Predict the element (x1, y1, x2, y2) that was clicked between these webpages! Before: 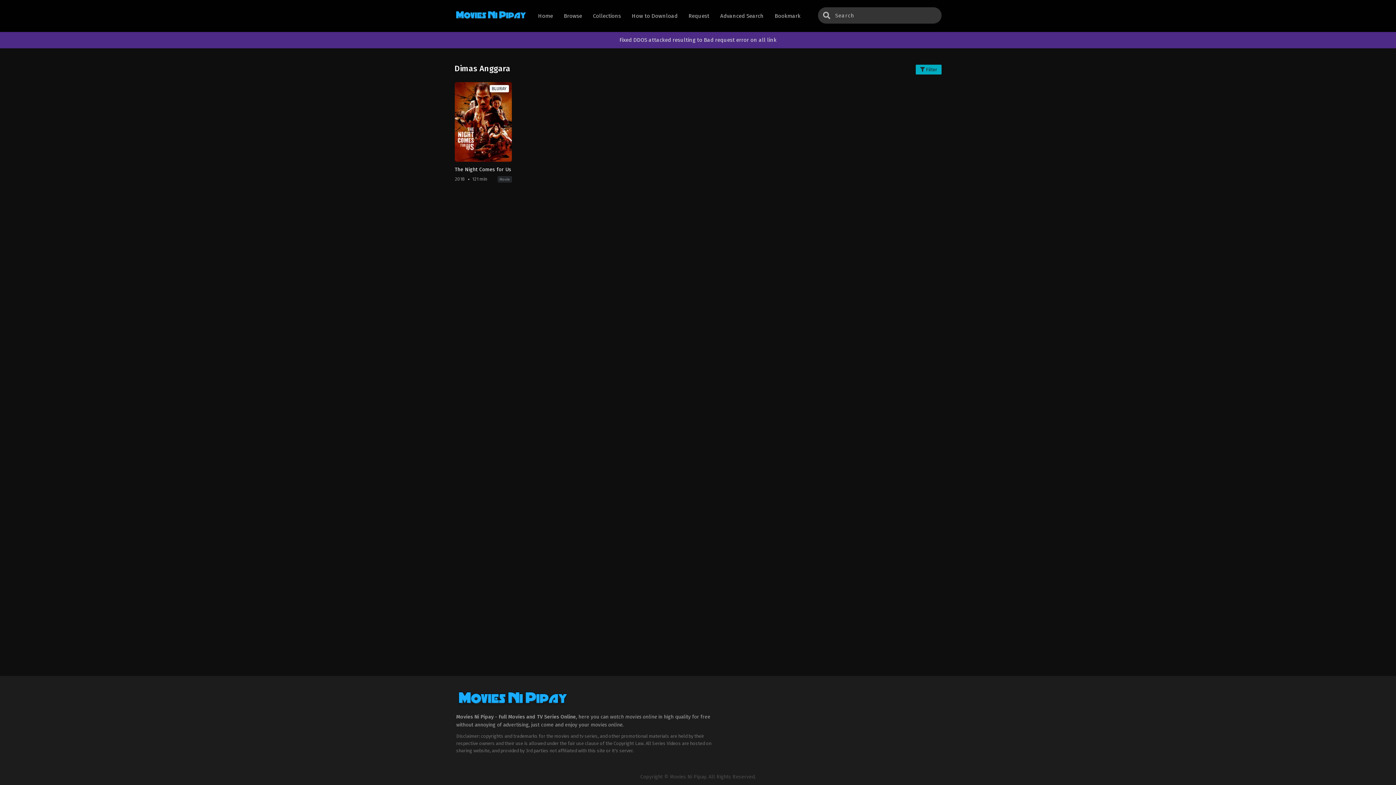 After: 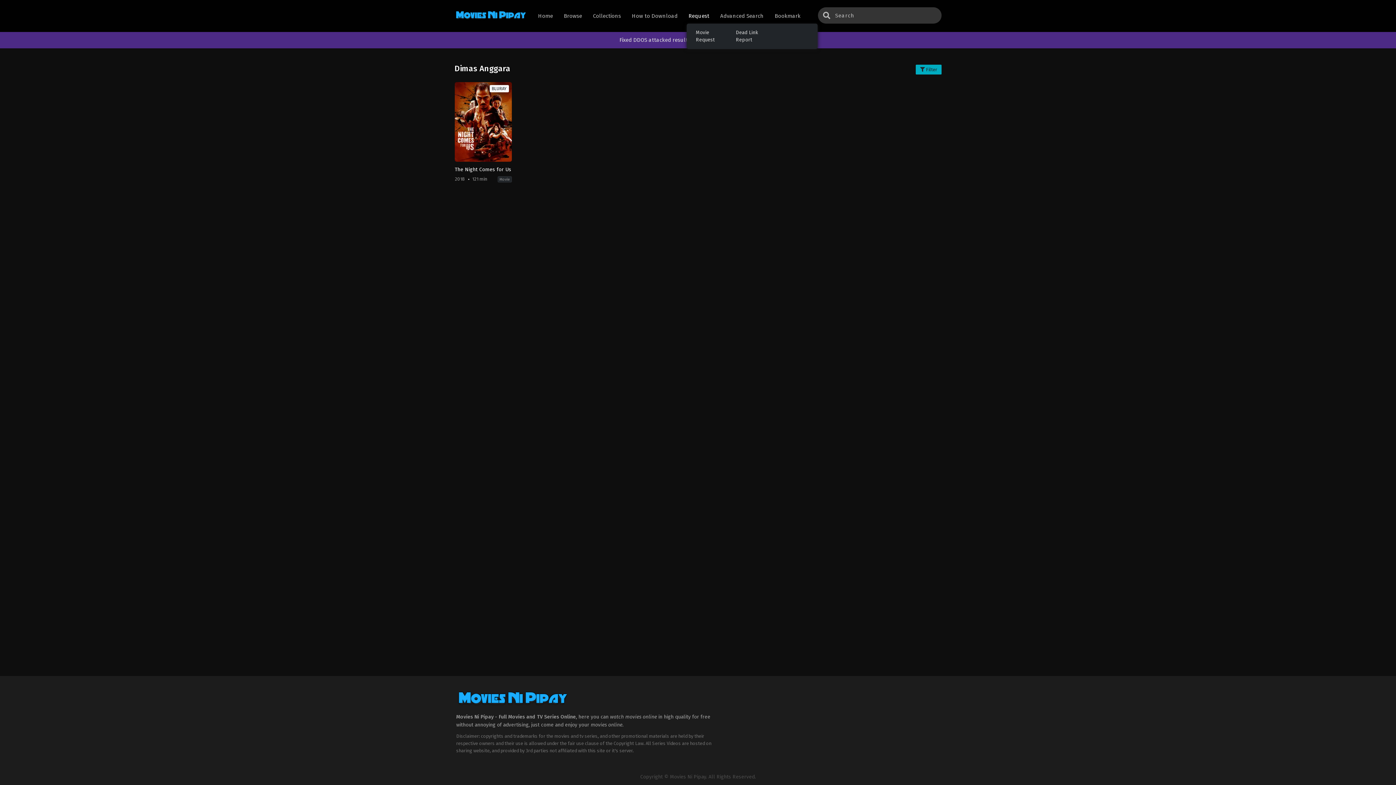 Action: bbox: (686, 0, 711, 32) label: Request